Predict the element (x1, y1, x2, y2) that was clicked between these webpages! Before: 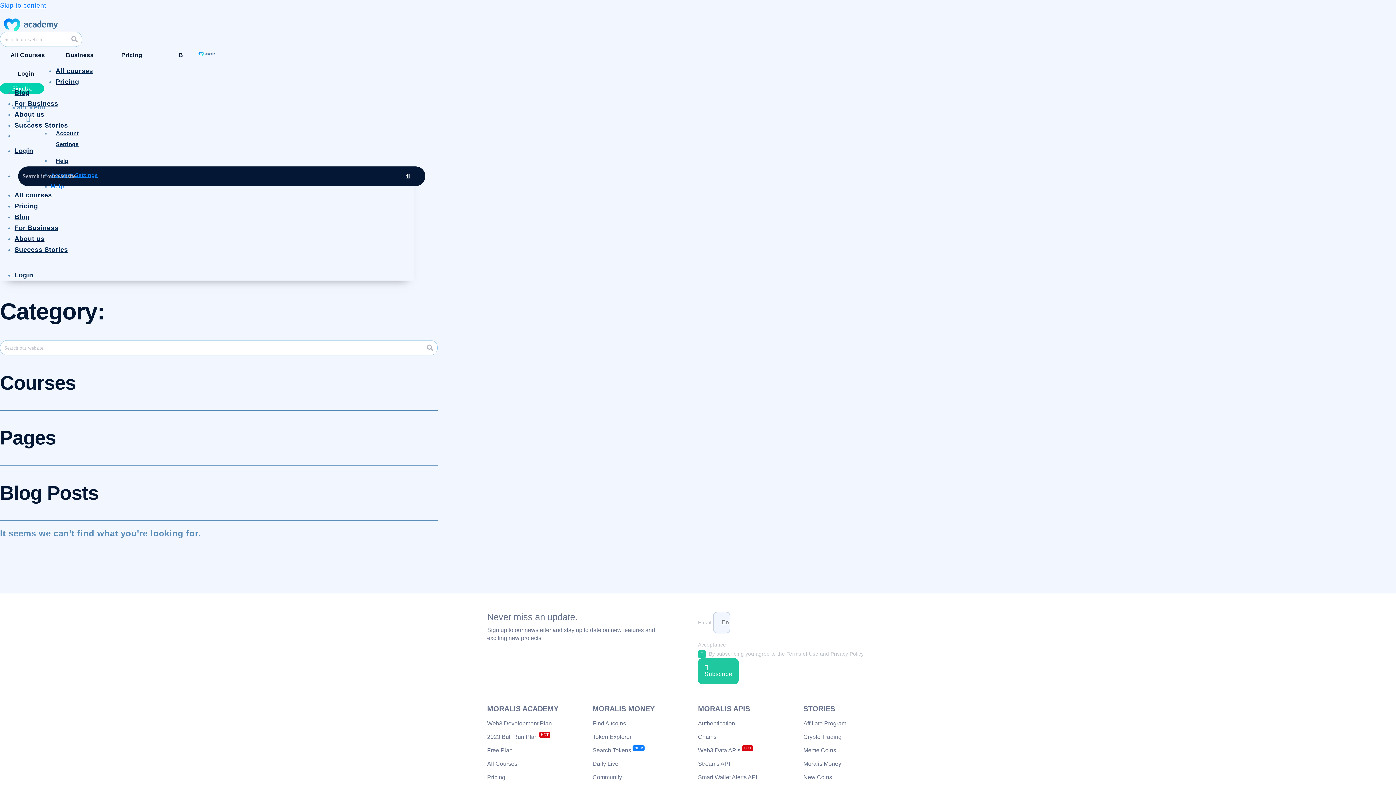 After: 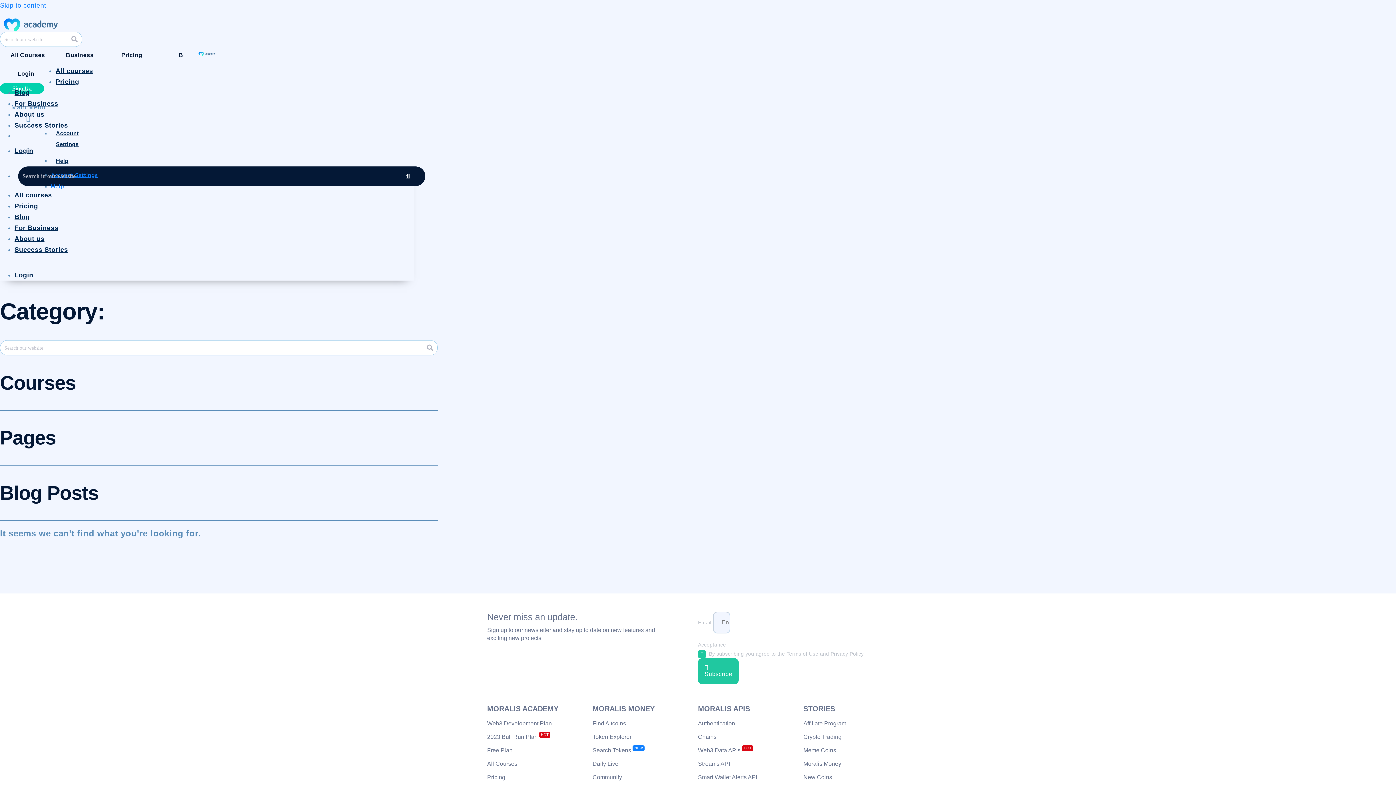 Action: bbox: (830, 651, 863, 657) label: Privacy Policy